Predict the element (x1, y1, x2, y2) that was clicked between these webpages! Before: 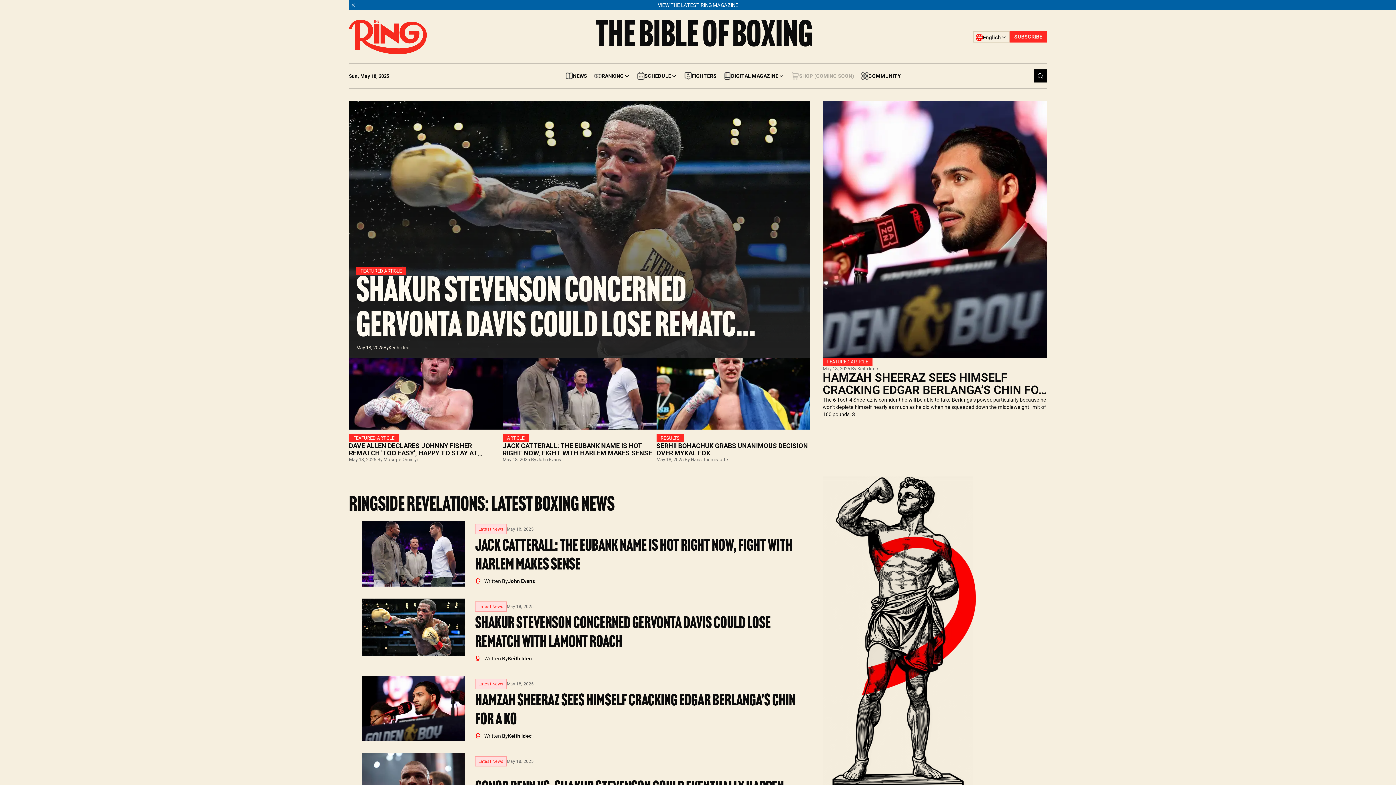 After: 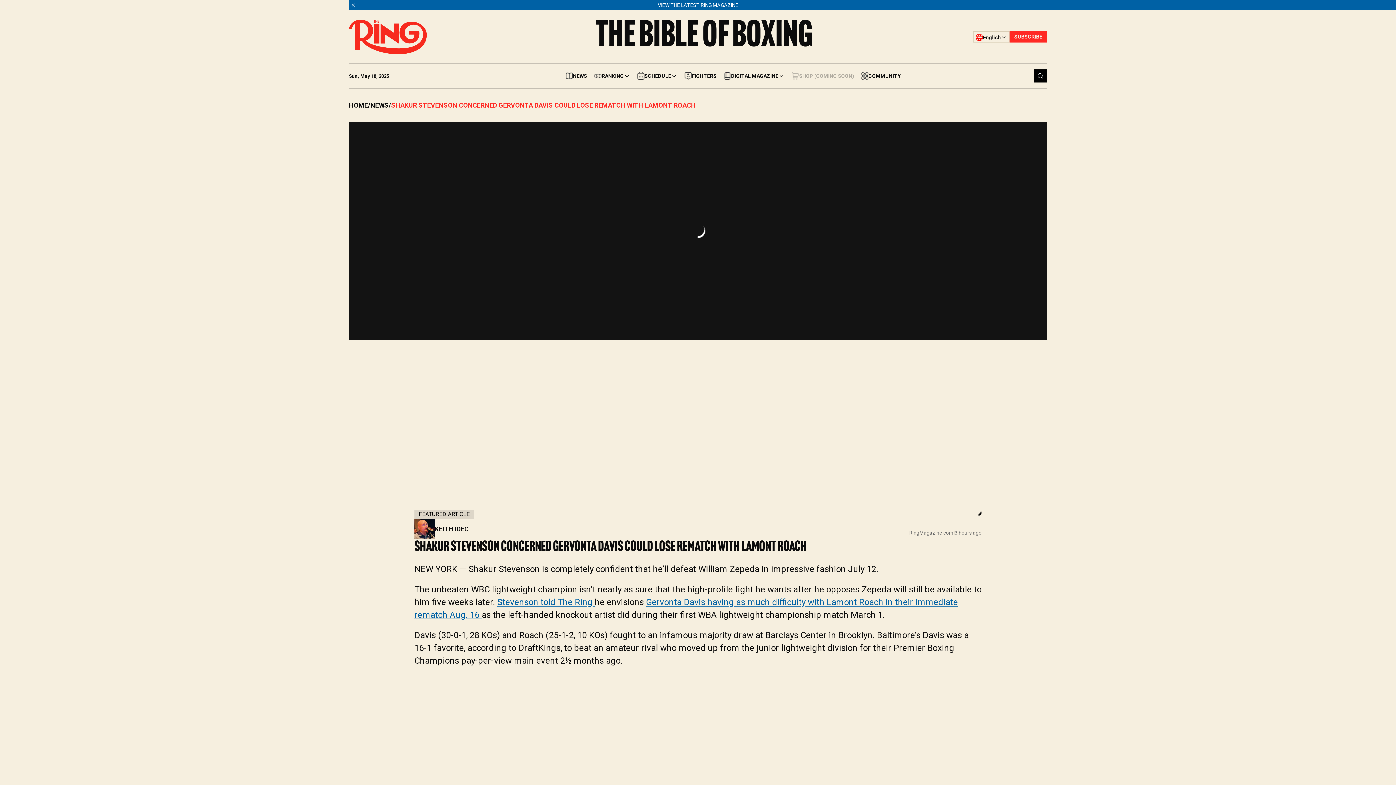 Action: label: Latest News
May 18, 2025
Shakur Stevenson Concerned Gervonta Davis Could Lose Rematch With Lamont Roach
Written By
Keith Idec bbox: (356, 593, 810, 670)